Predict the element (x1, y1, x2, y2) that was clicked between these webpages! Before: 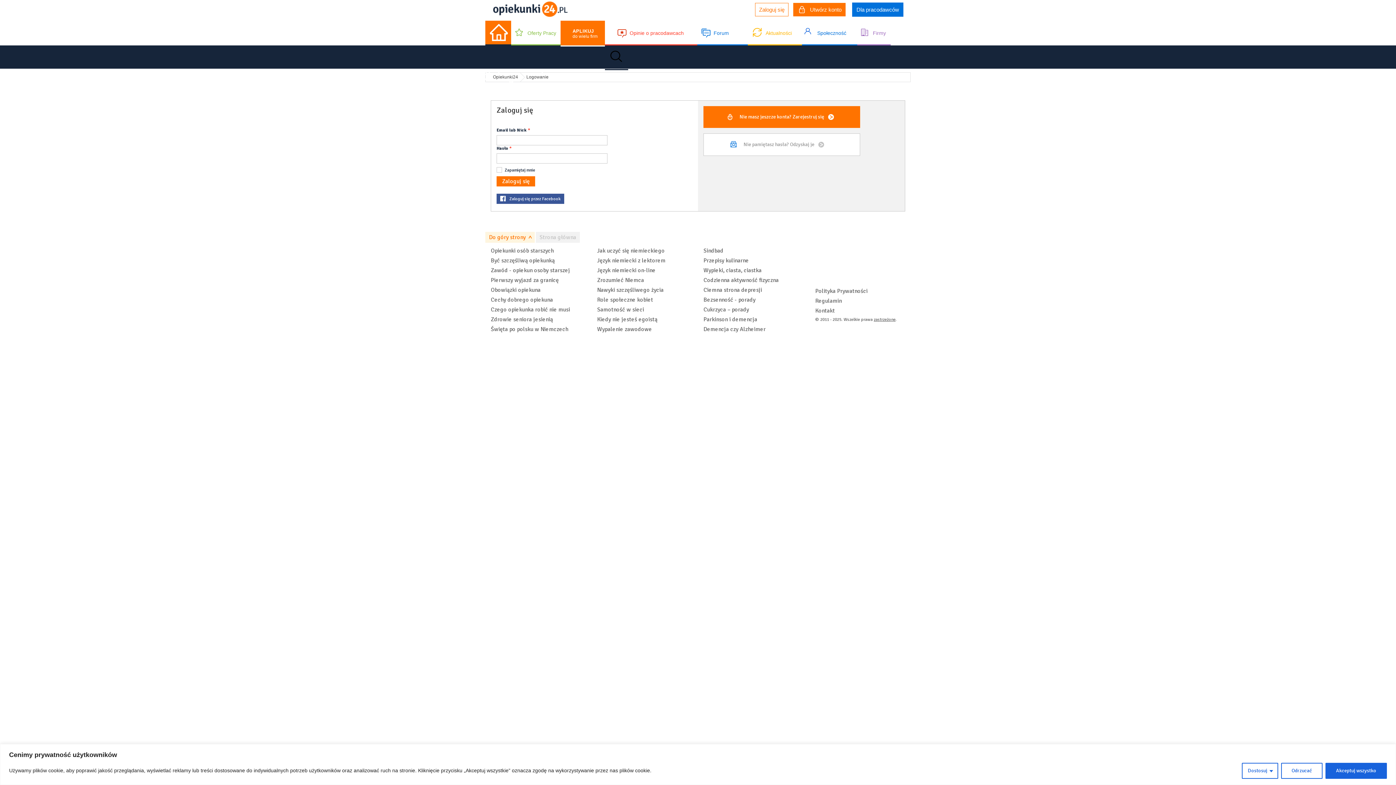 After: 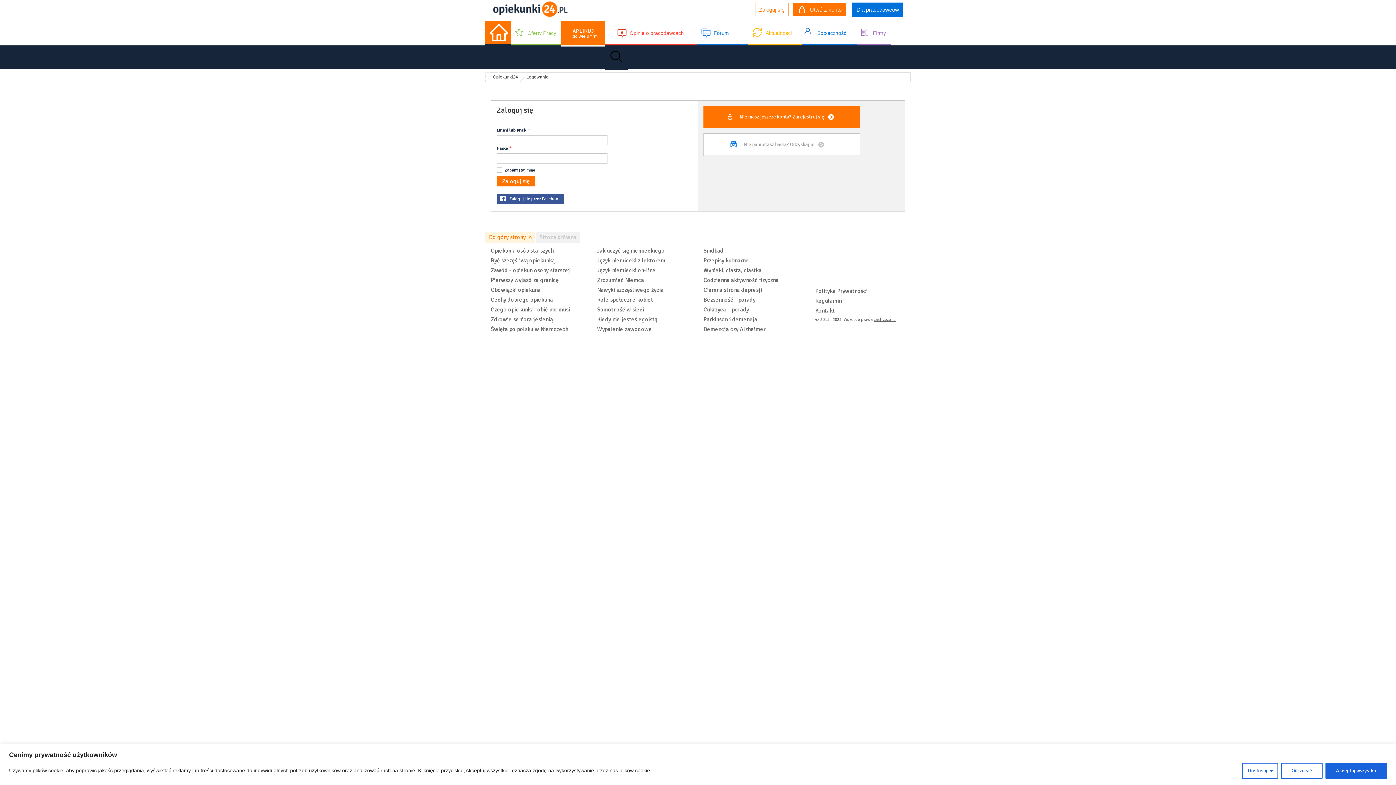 Action: label: Zaloguj się bbox: (755, 2, 788, 16)